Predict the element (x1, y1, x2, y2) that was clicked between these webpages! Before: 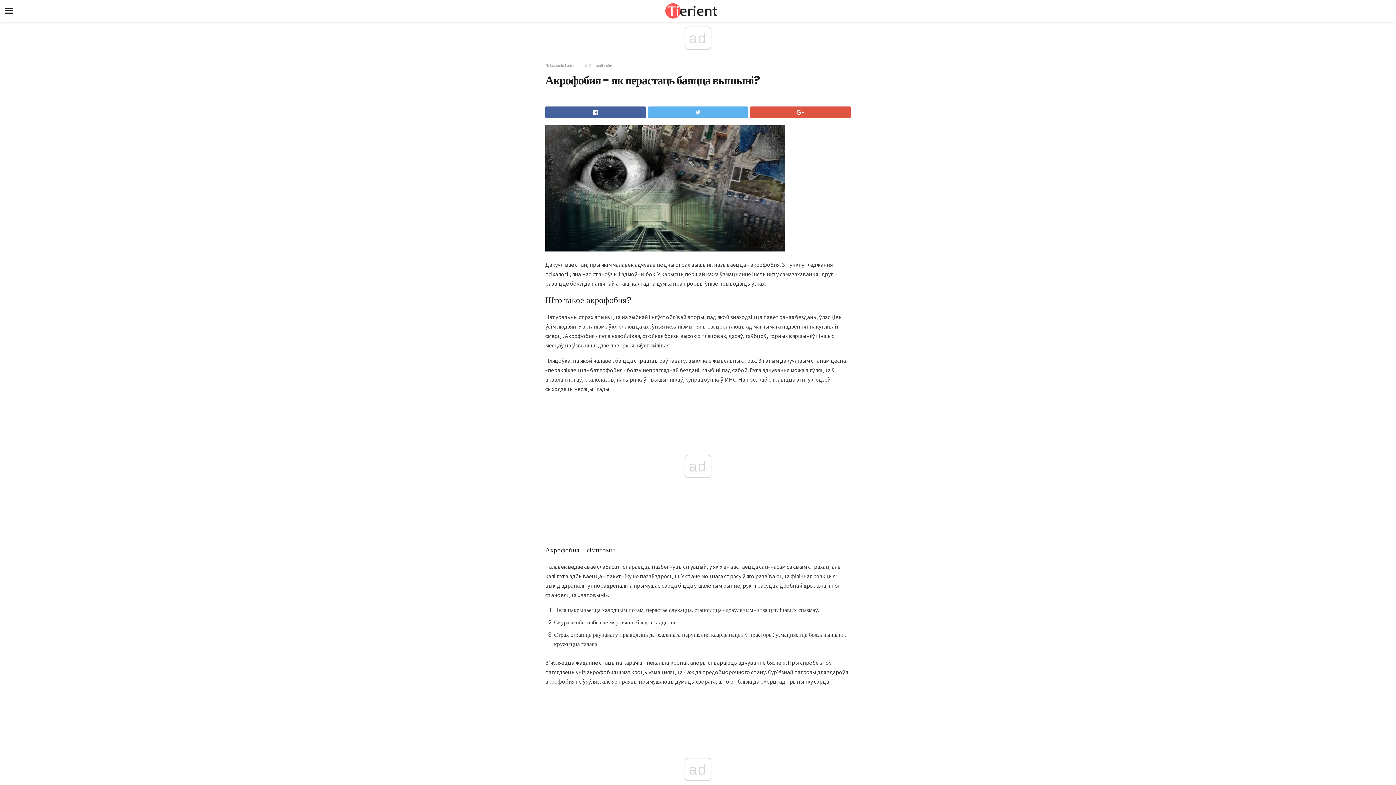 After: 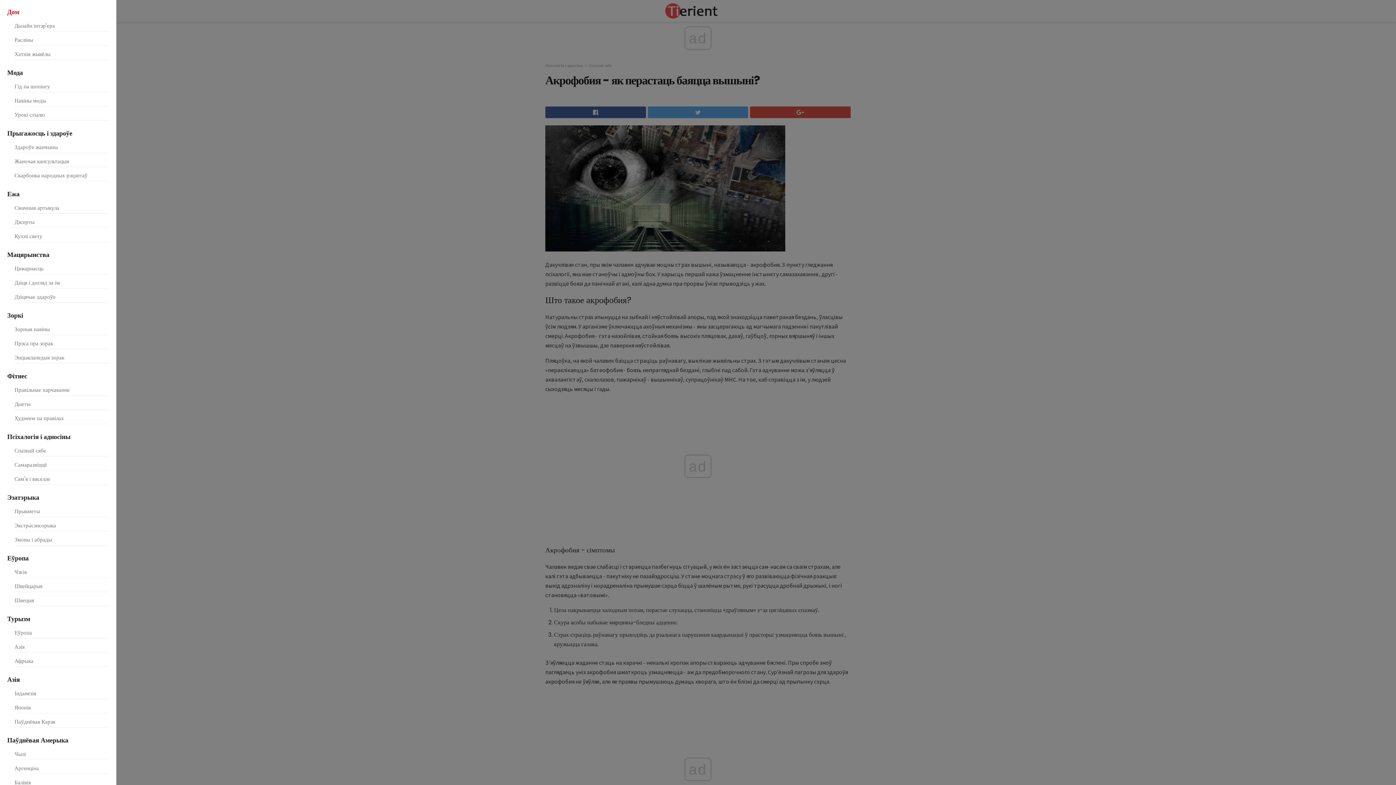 Action: bbox: (0, 0, 18, 21)